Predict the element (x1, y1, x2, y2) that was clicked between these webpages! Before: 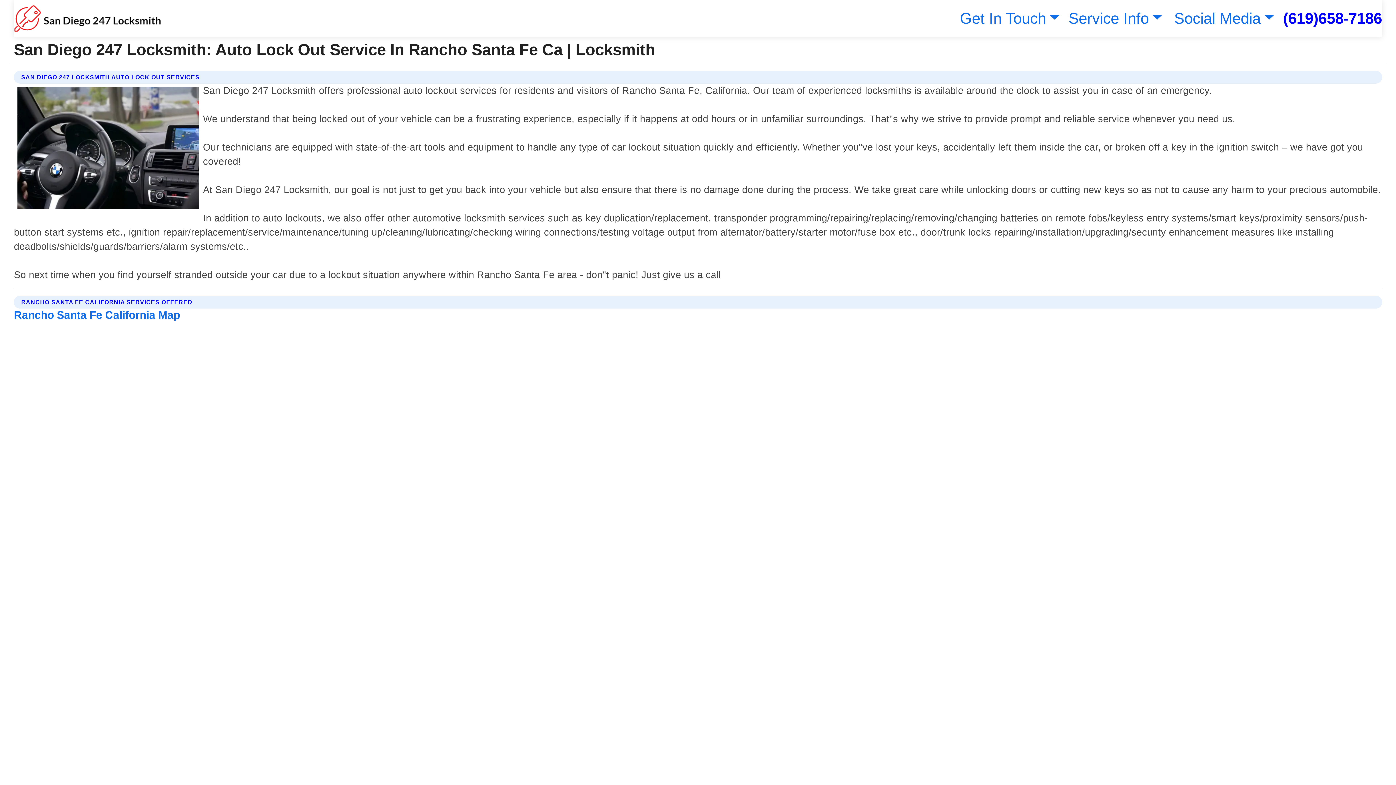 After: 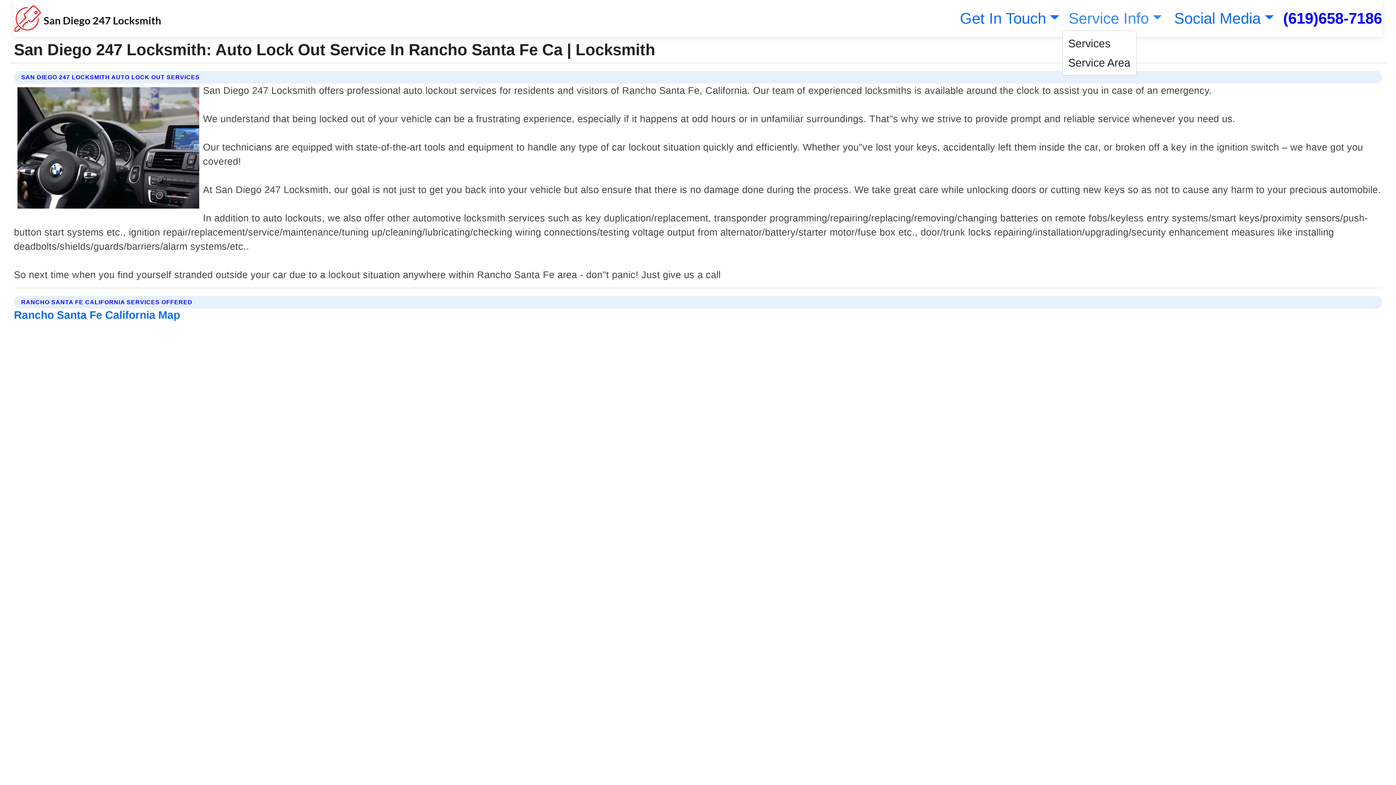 Action: label: Service Info bbox: (1065, 9, 1162, 26)